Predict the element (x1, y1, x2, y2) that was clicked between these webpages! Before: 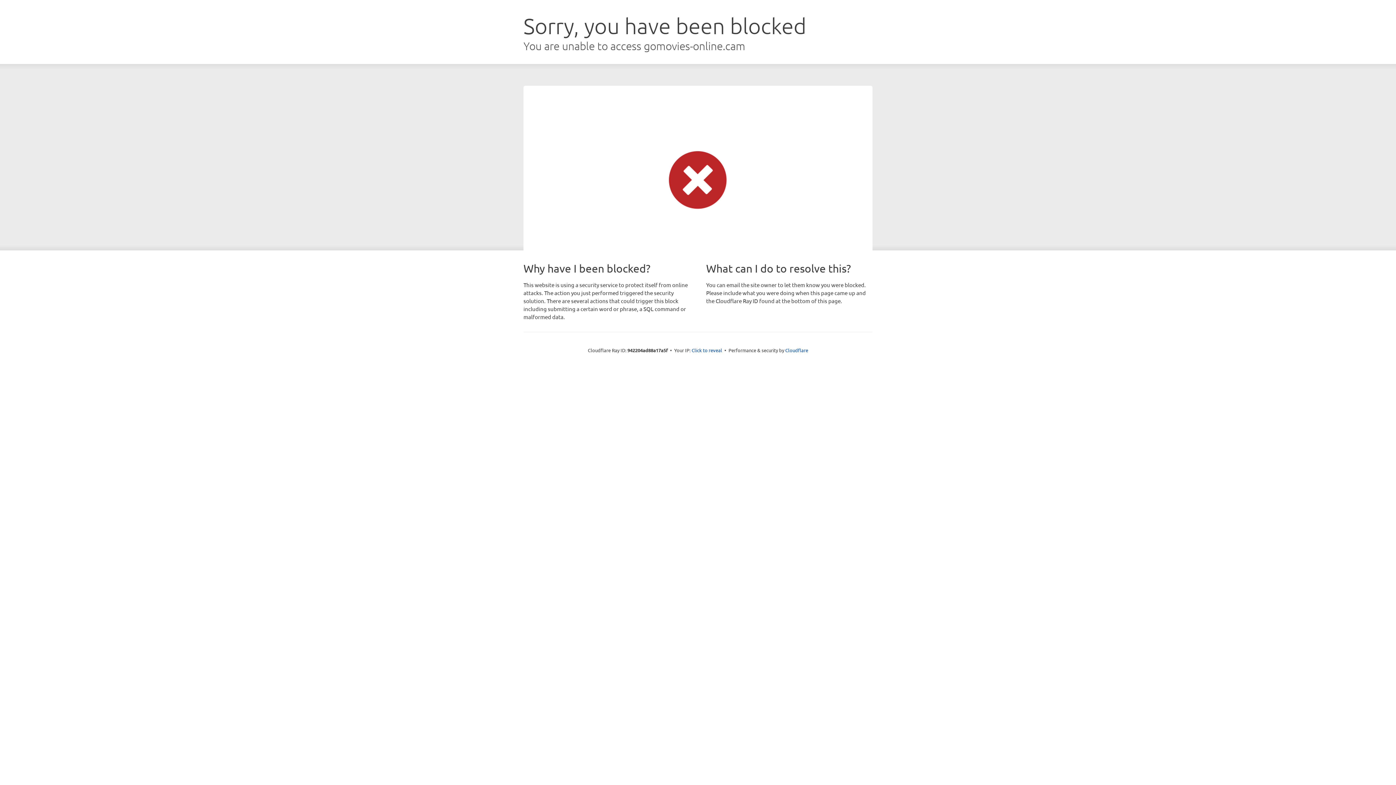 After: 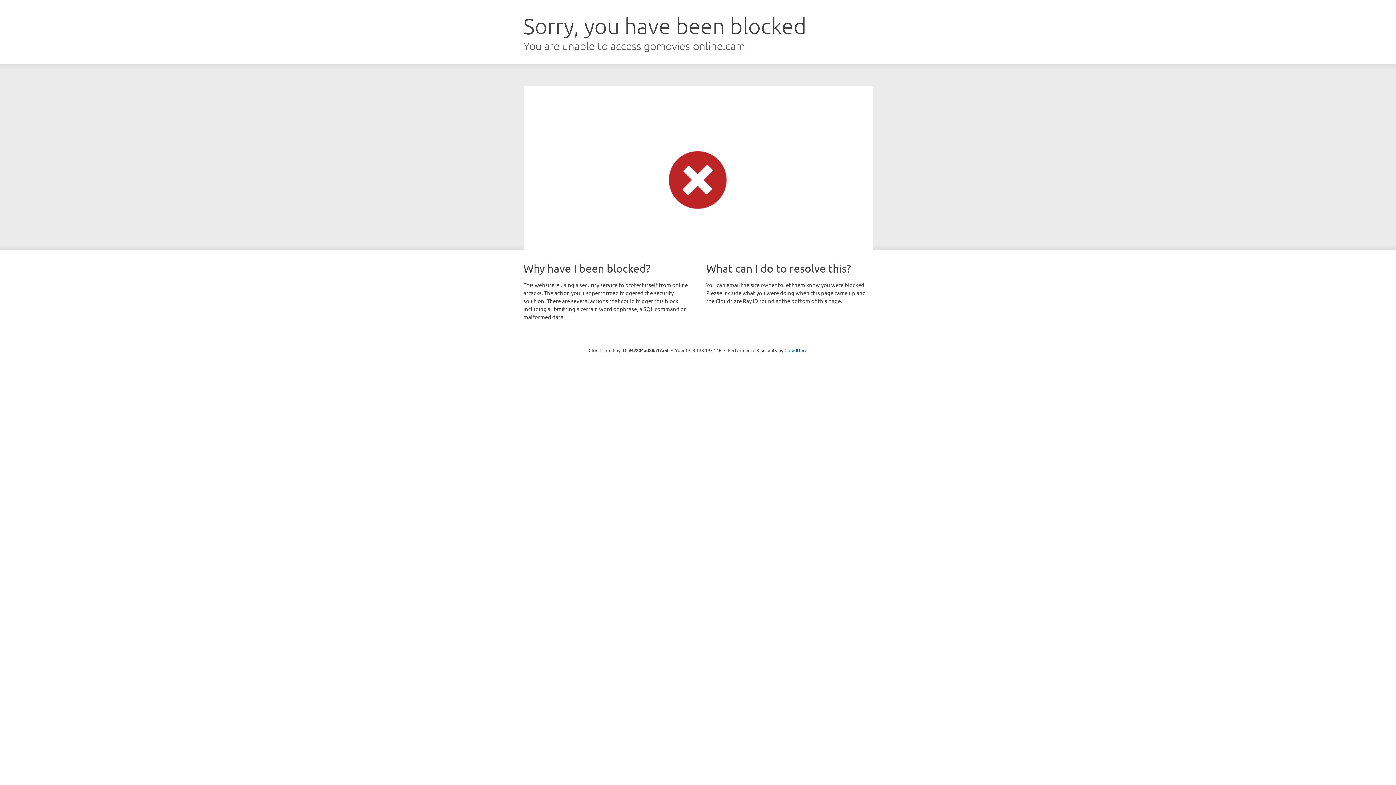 Action: bbox: (691, 346, 722, 353) label: Click to reveal